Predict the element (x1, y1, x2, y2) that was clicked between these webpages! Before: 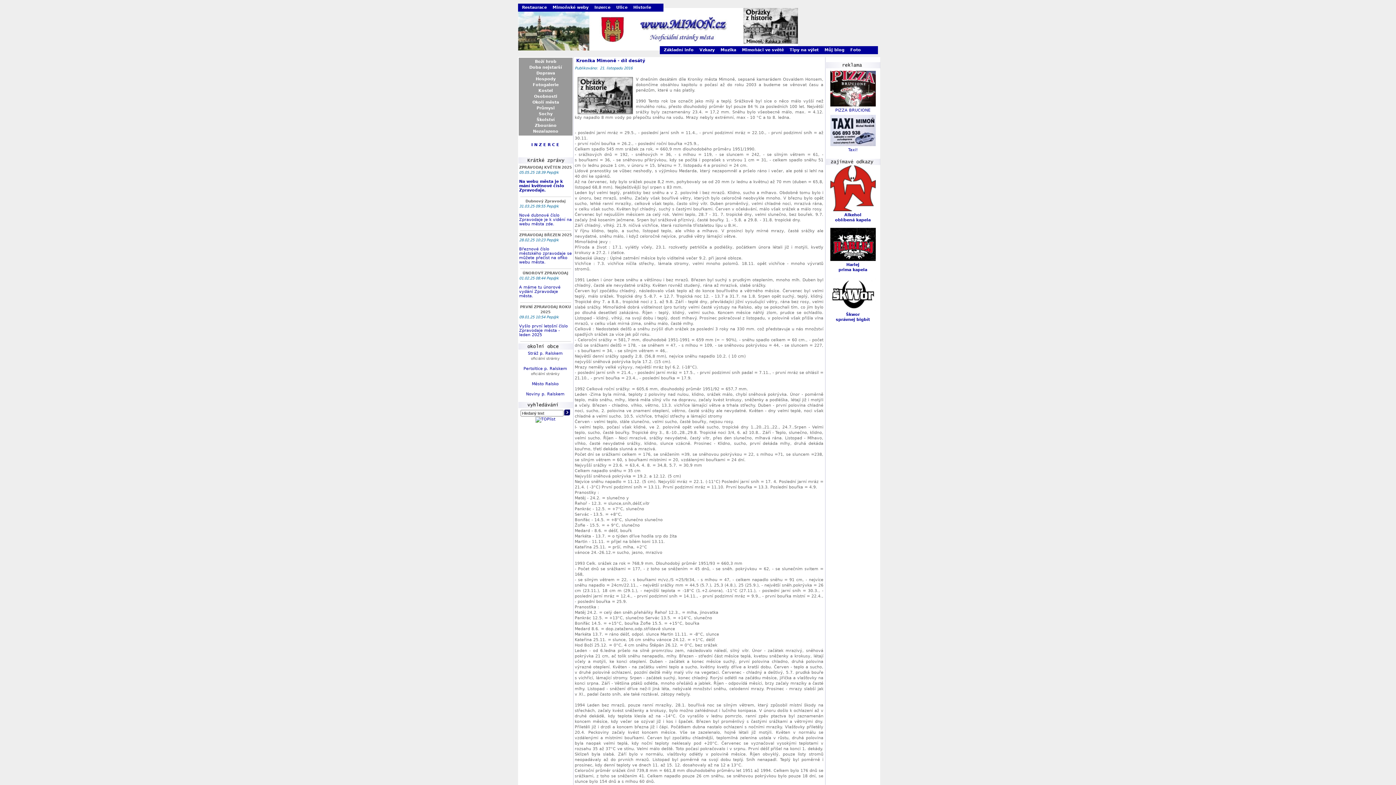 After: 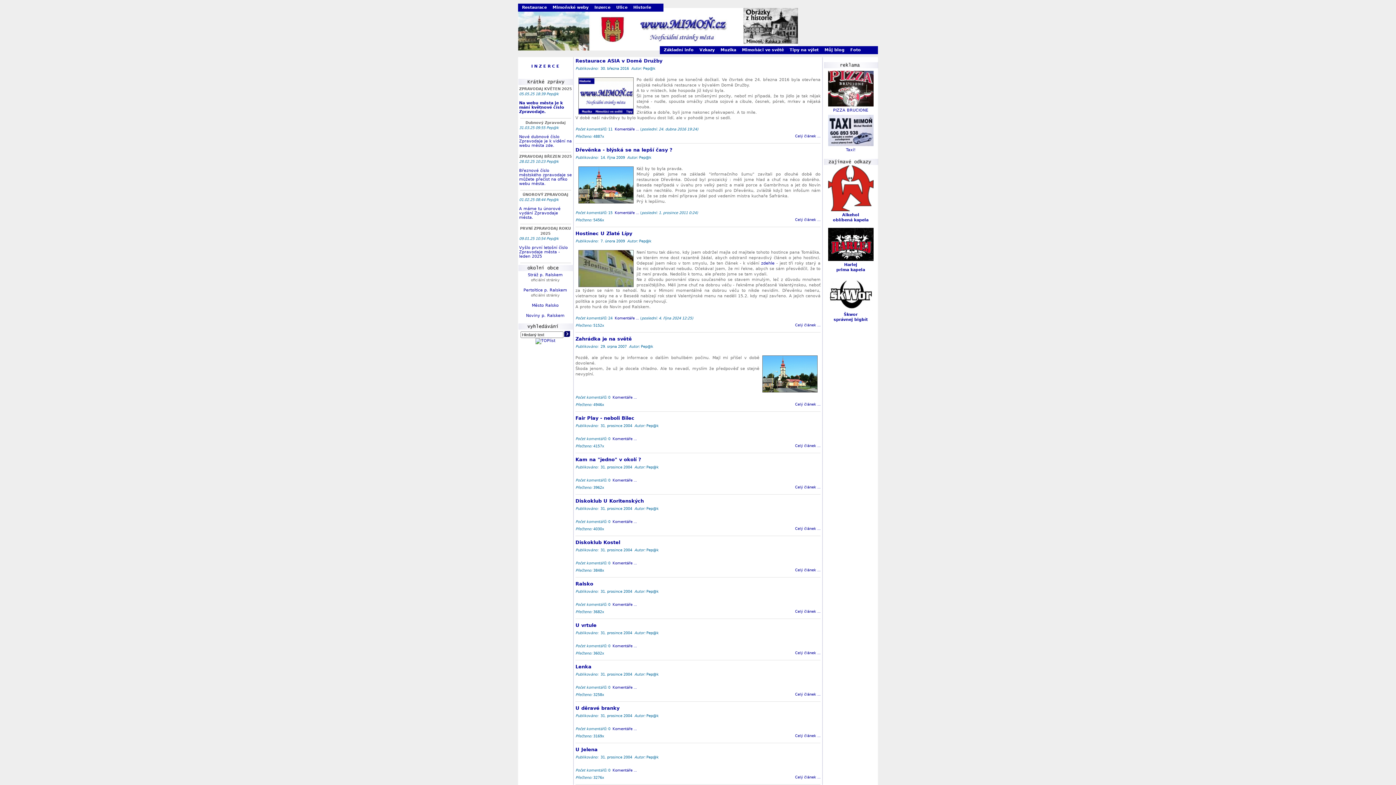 Action: bbox: (519, 4, 549, 10) label: Restaurace